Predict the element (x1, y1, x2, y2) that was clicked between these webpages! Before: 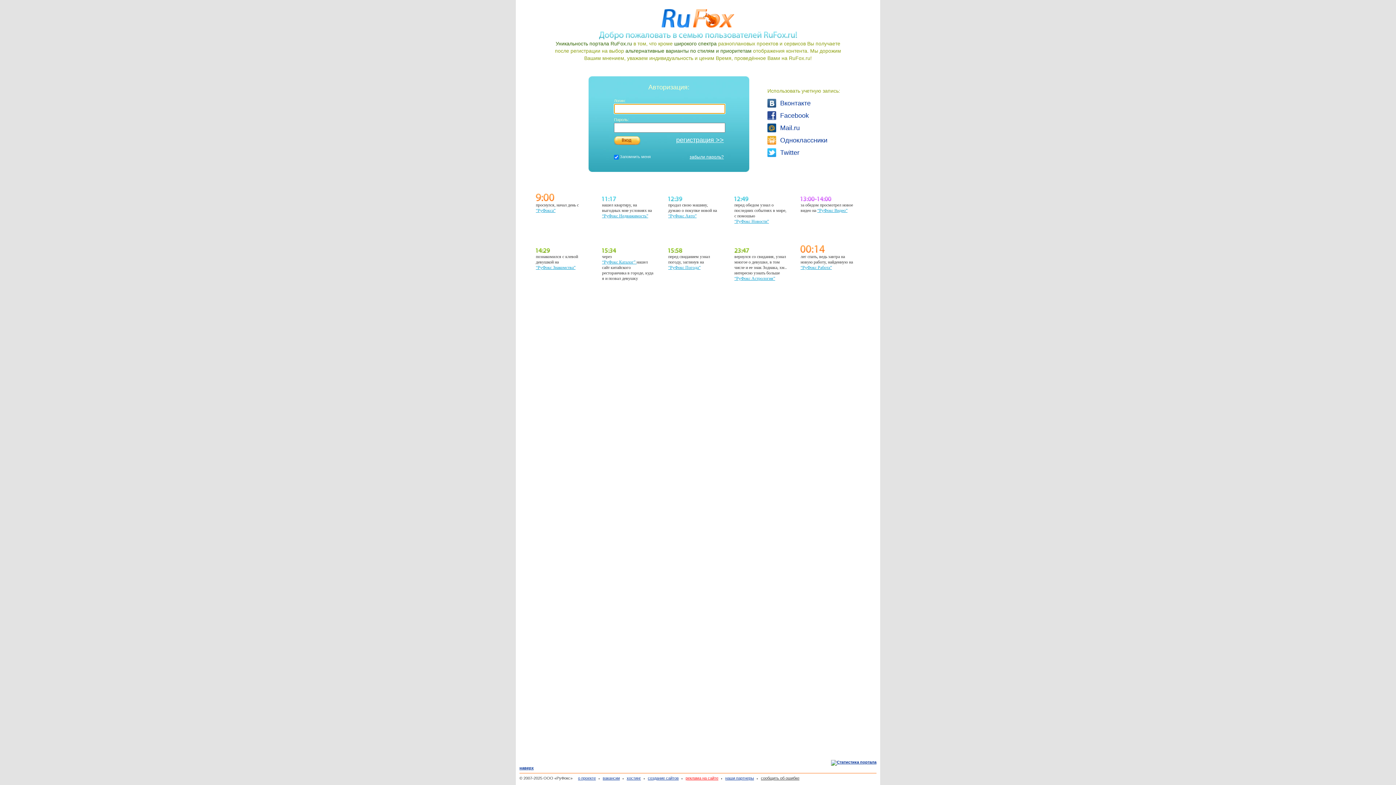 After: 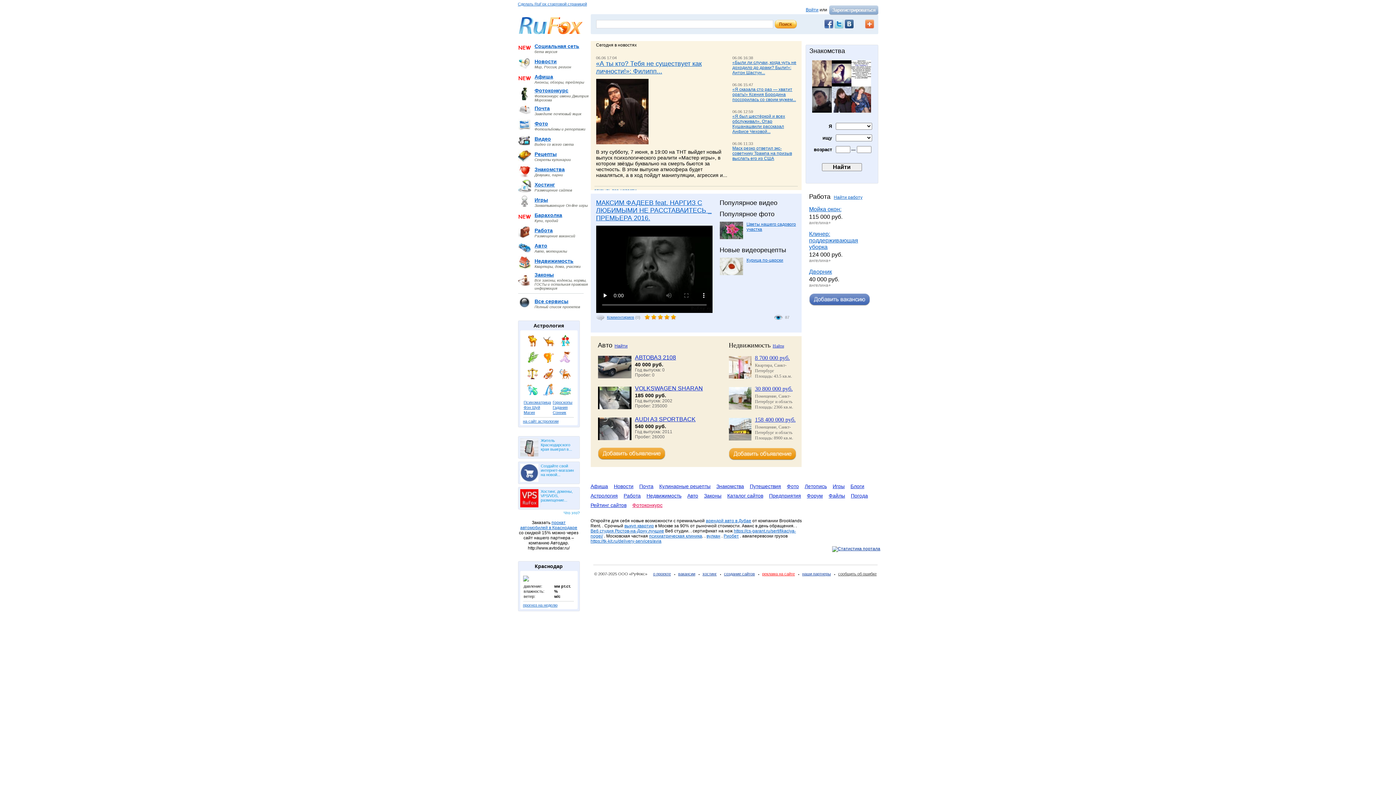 Action: bbox: (661, 24, 734, 28)